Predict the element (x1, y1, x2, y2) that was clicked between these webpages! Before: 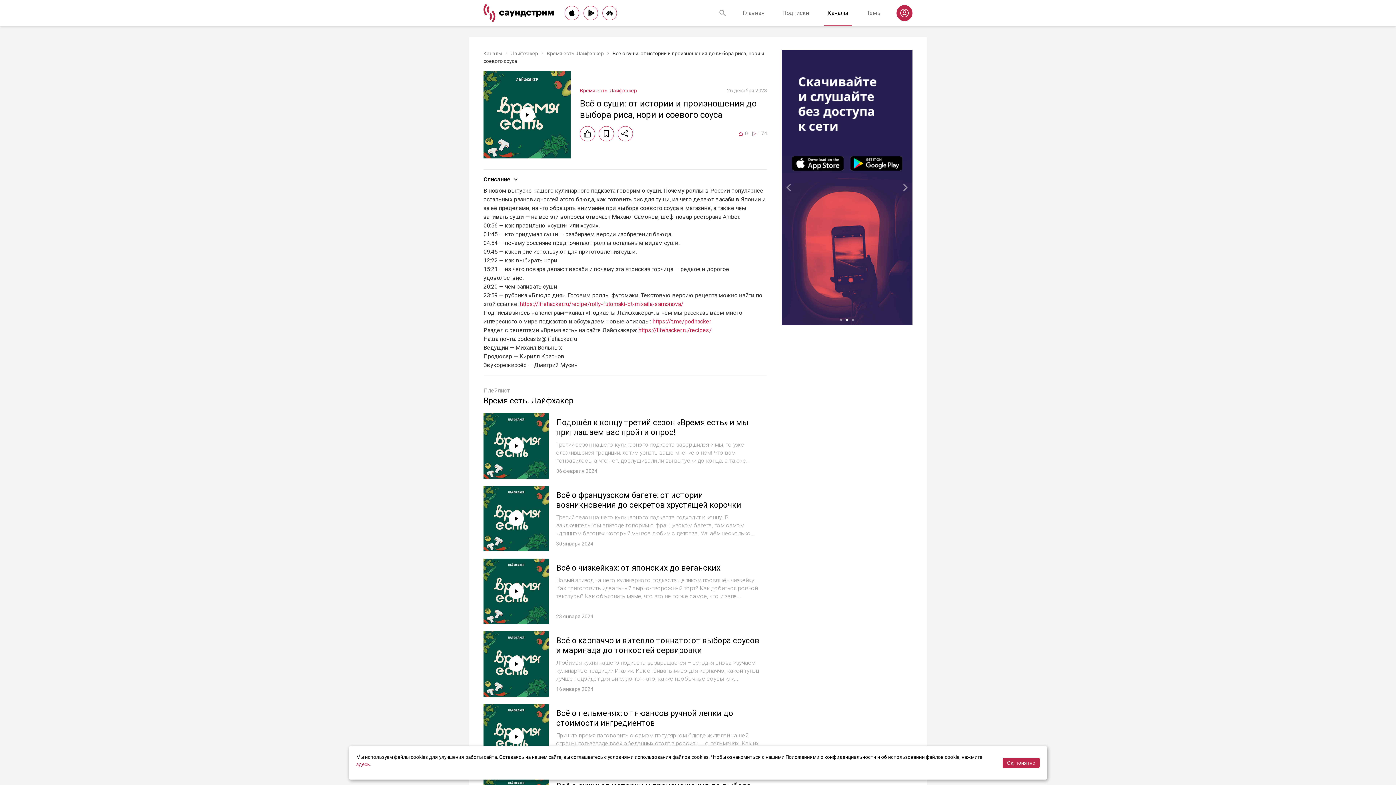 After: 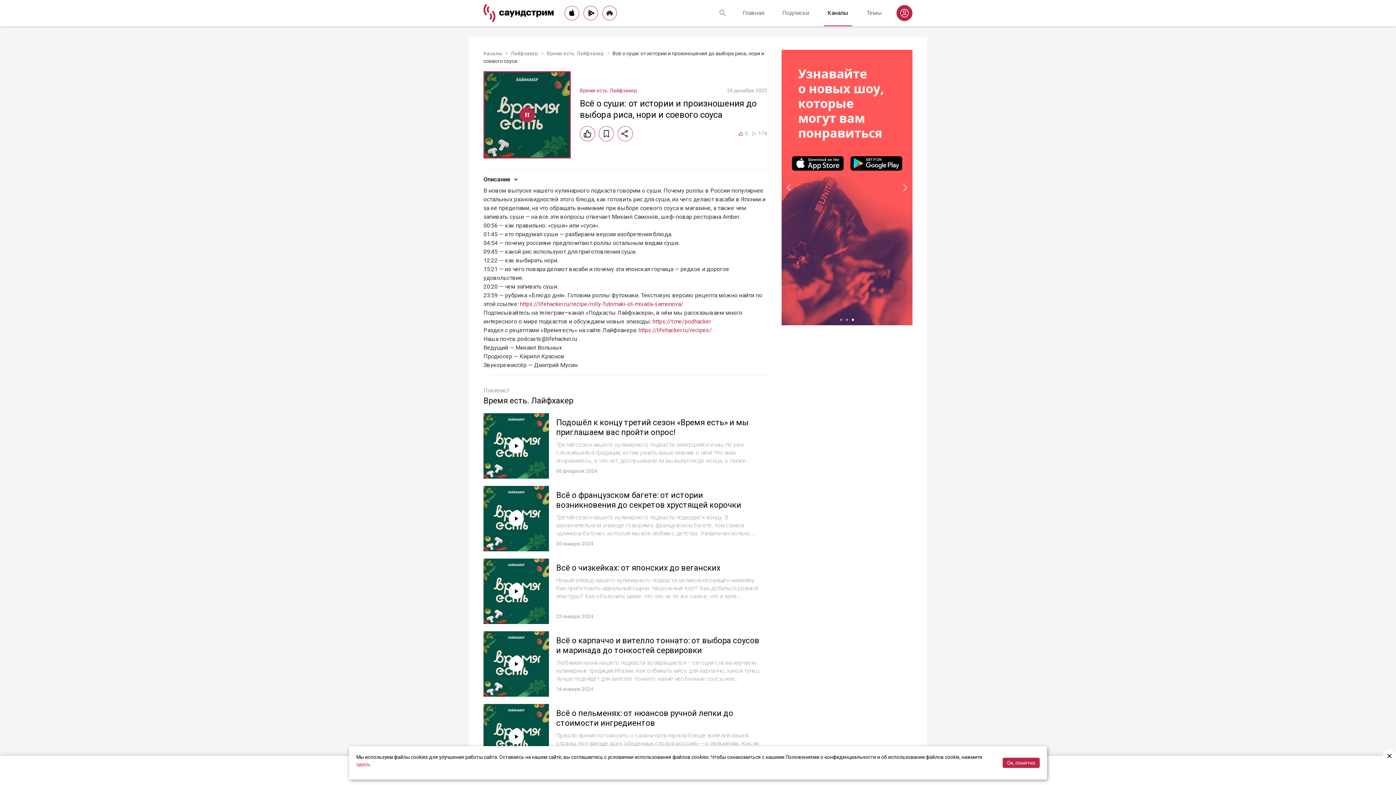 Action: bbox: (483, 71, 570, 158)